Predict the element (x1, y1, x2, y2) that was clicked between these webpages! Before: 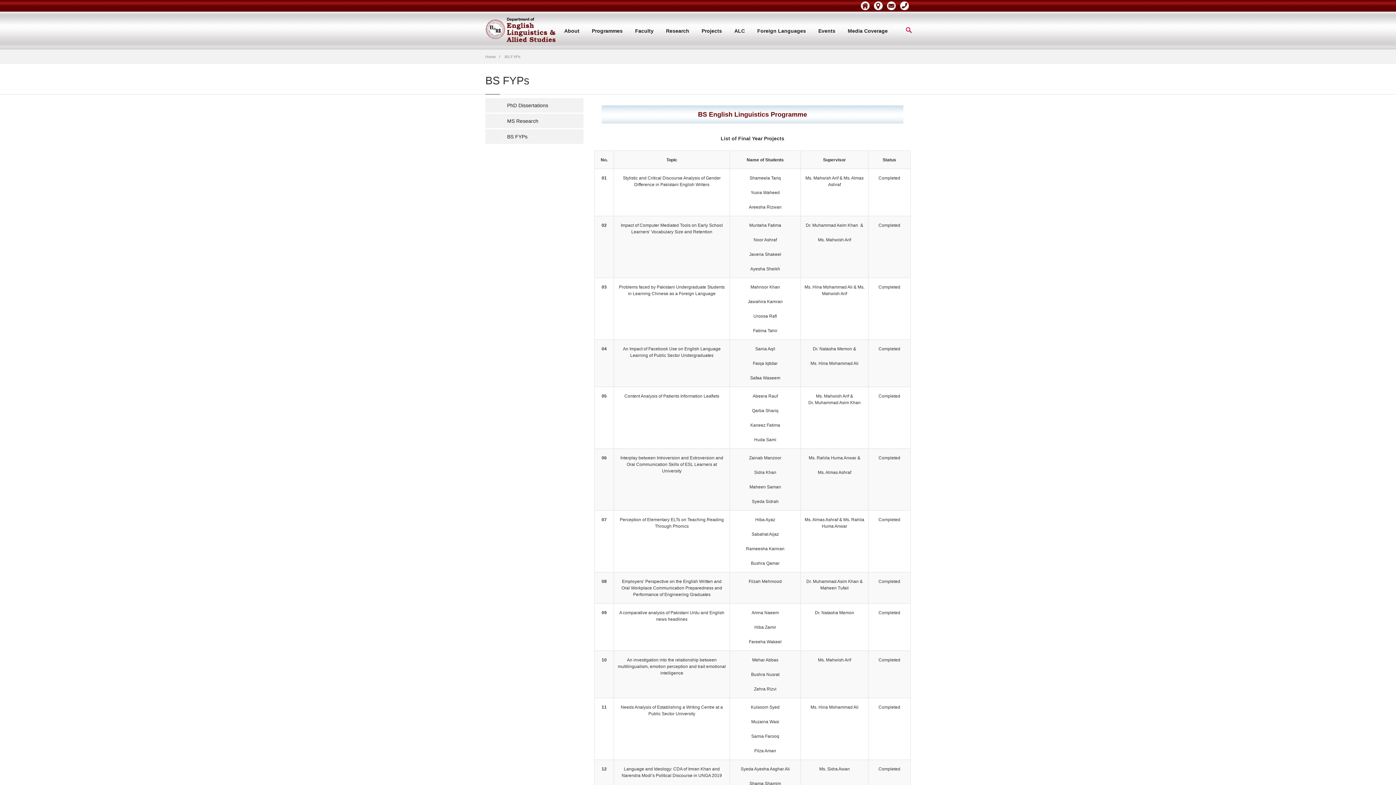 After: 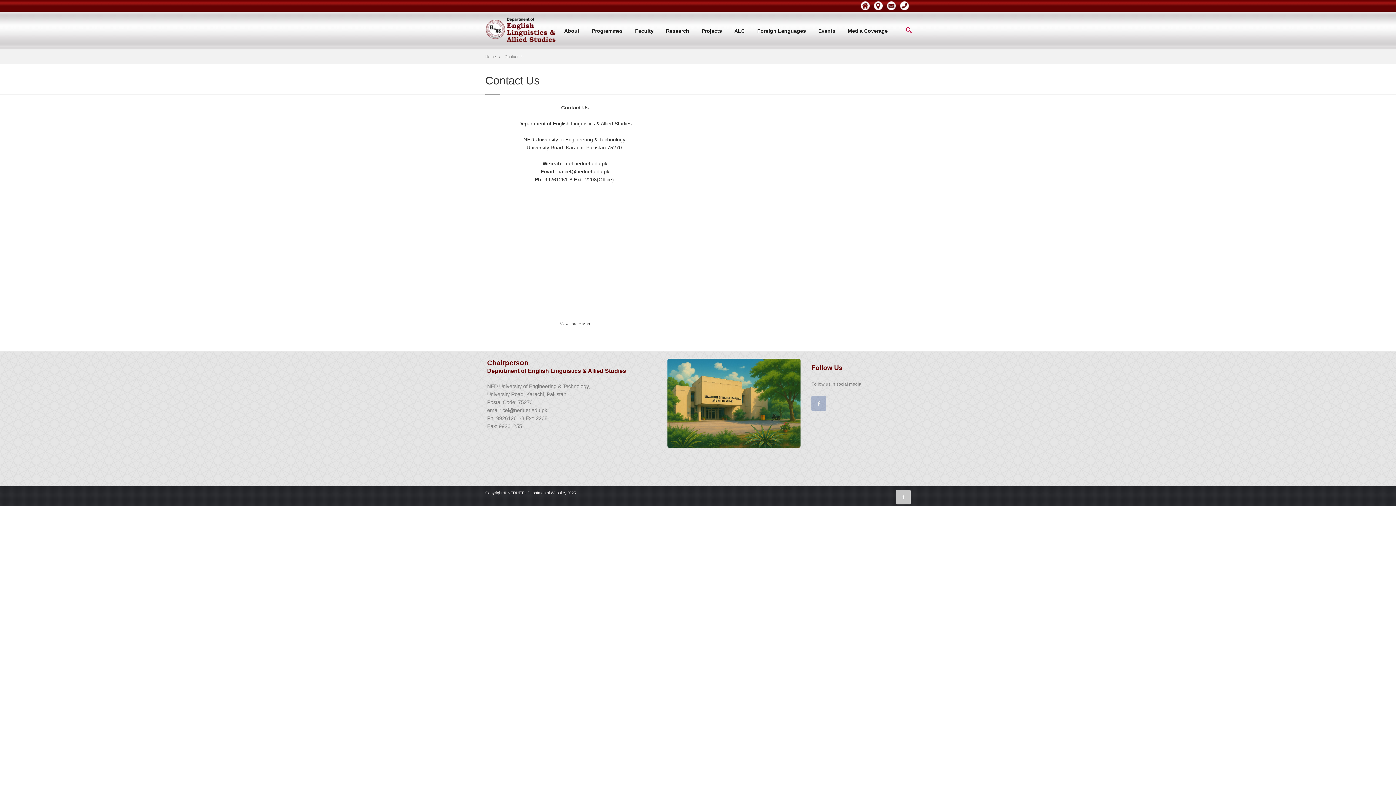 Action: bbox: (872, 0, 884, 11)